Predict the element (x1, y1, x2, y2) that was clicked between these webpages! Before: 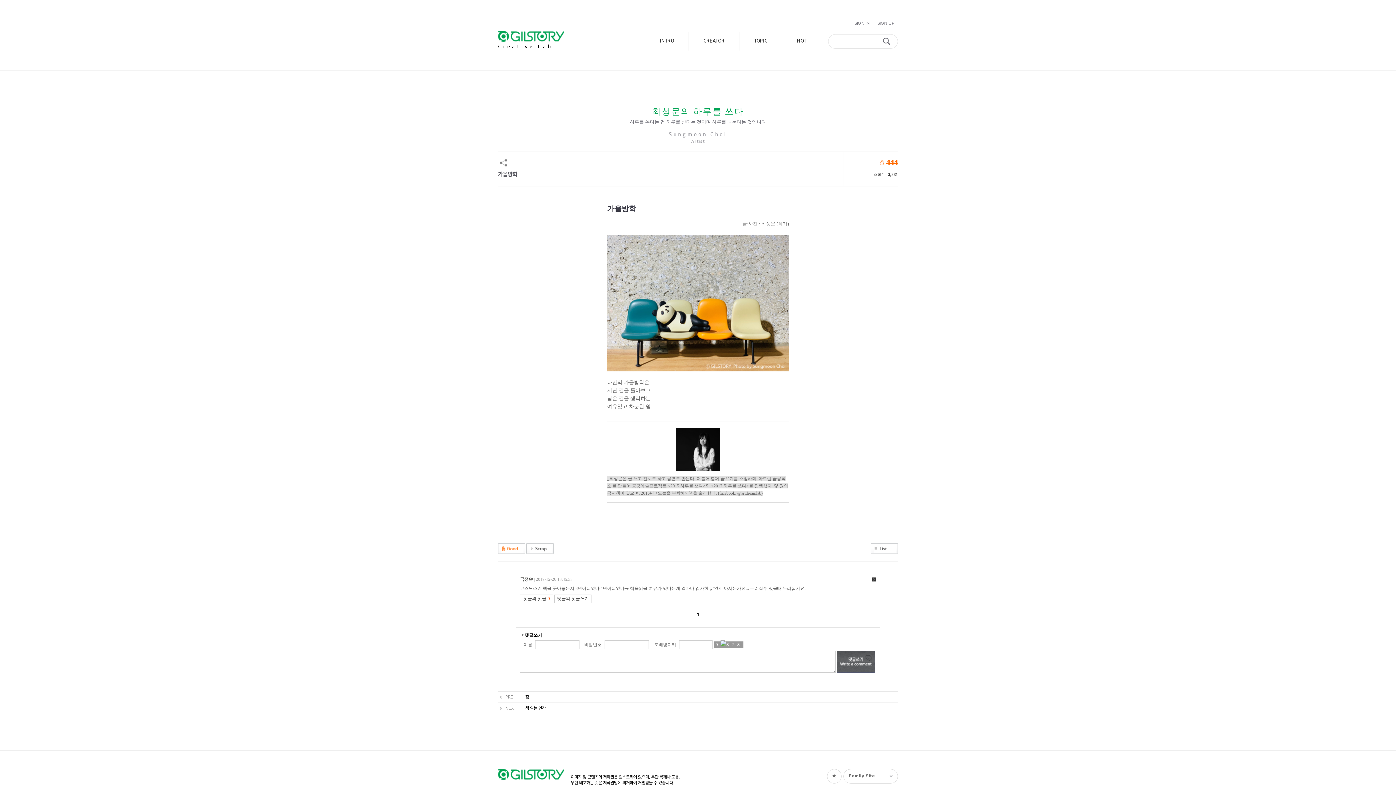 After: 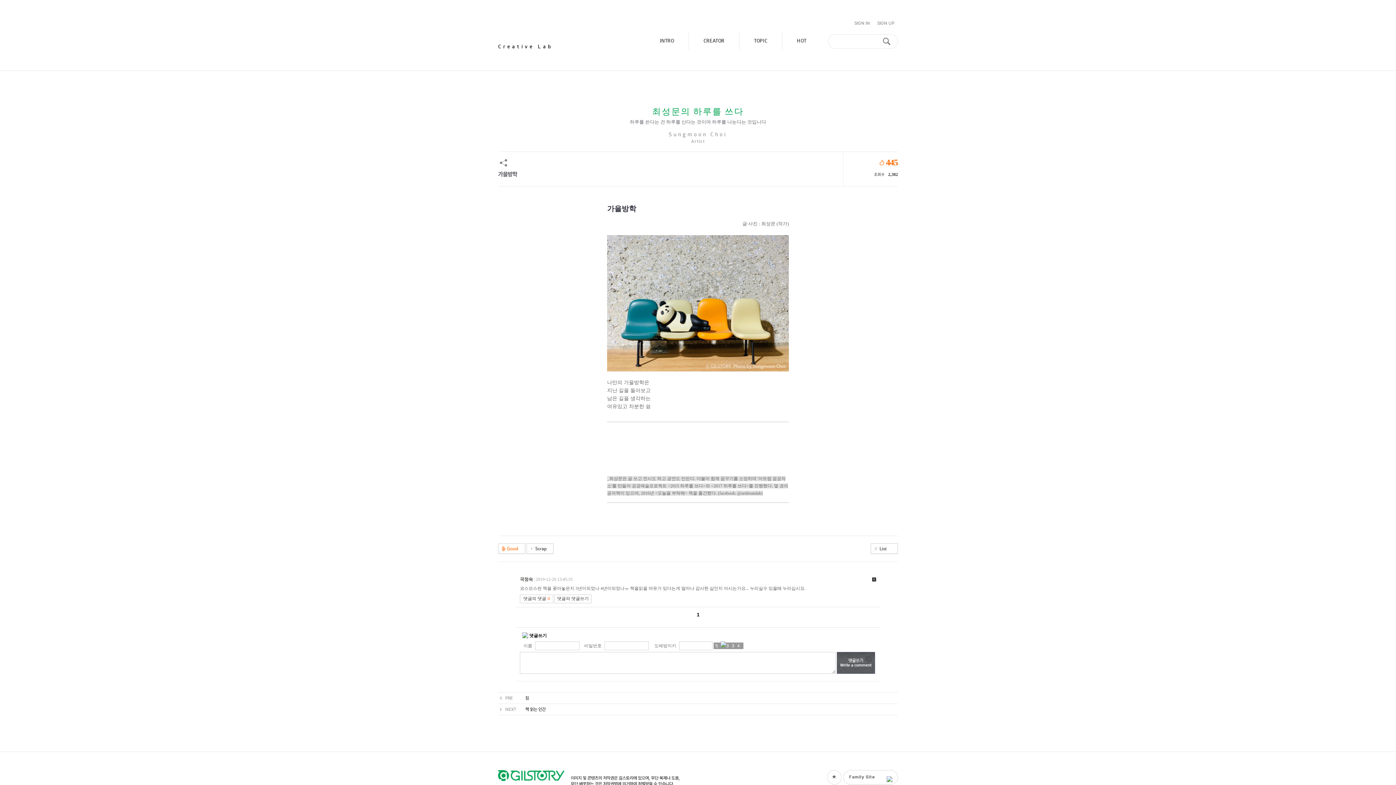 Action: bbox: (498, 548, 526, 556)